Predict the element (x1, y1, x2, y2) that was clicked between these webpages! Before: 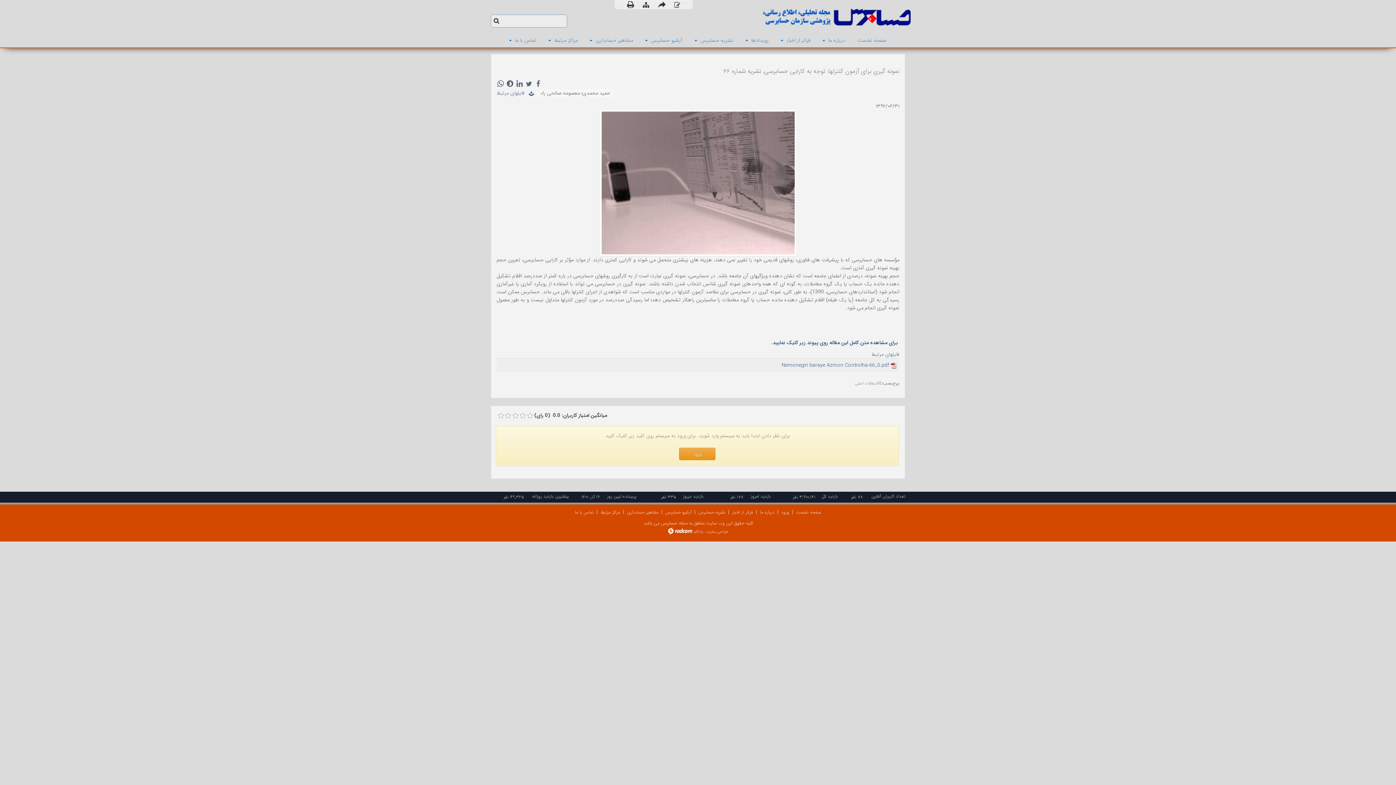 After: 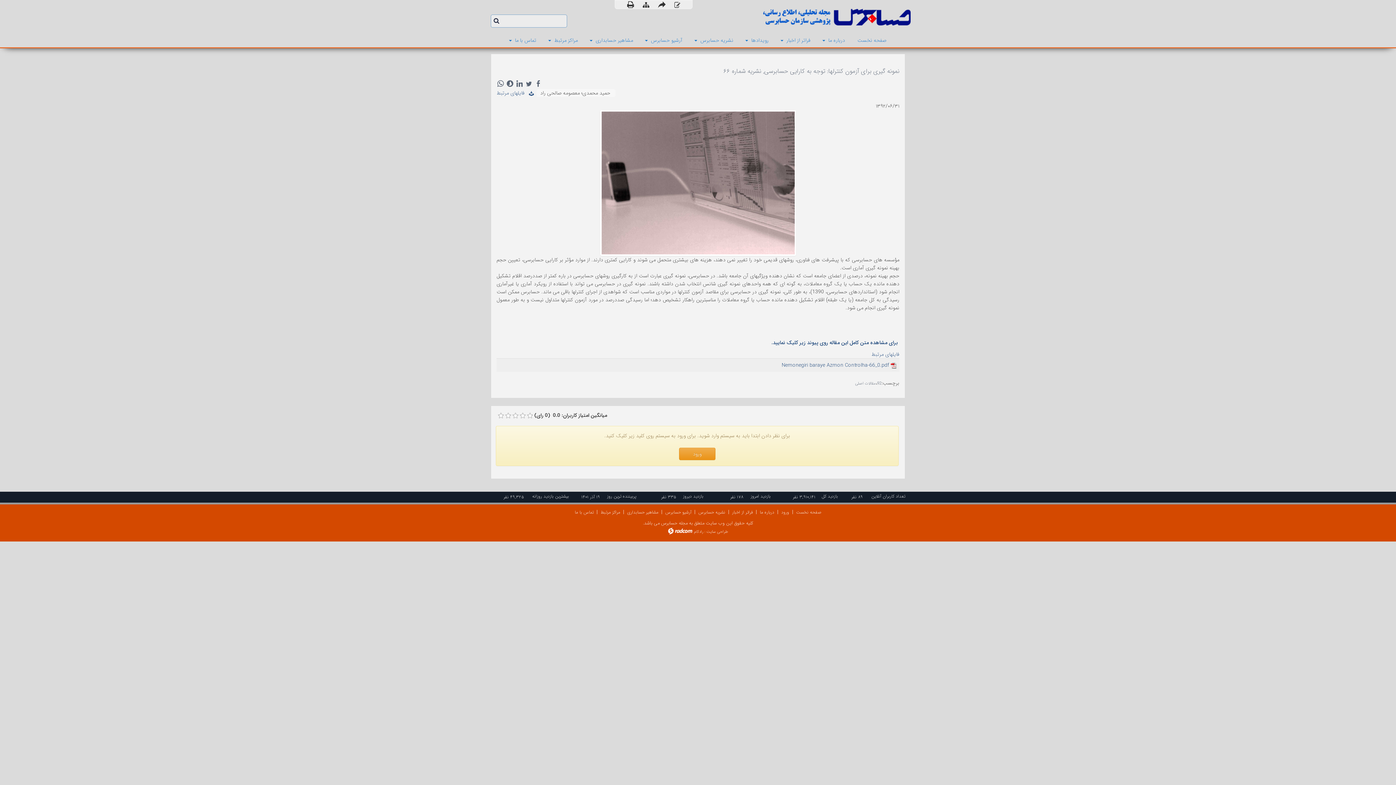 Action: label:    فایلهای مرتبط bbox: (496, 89, 533, 97)